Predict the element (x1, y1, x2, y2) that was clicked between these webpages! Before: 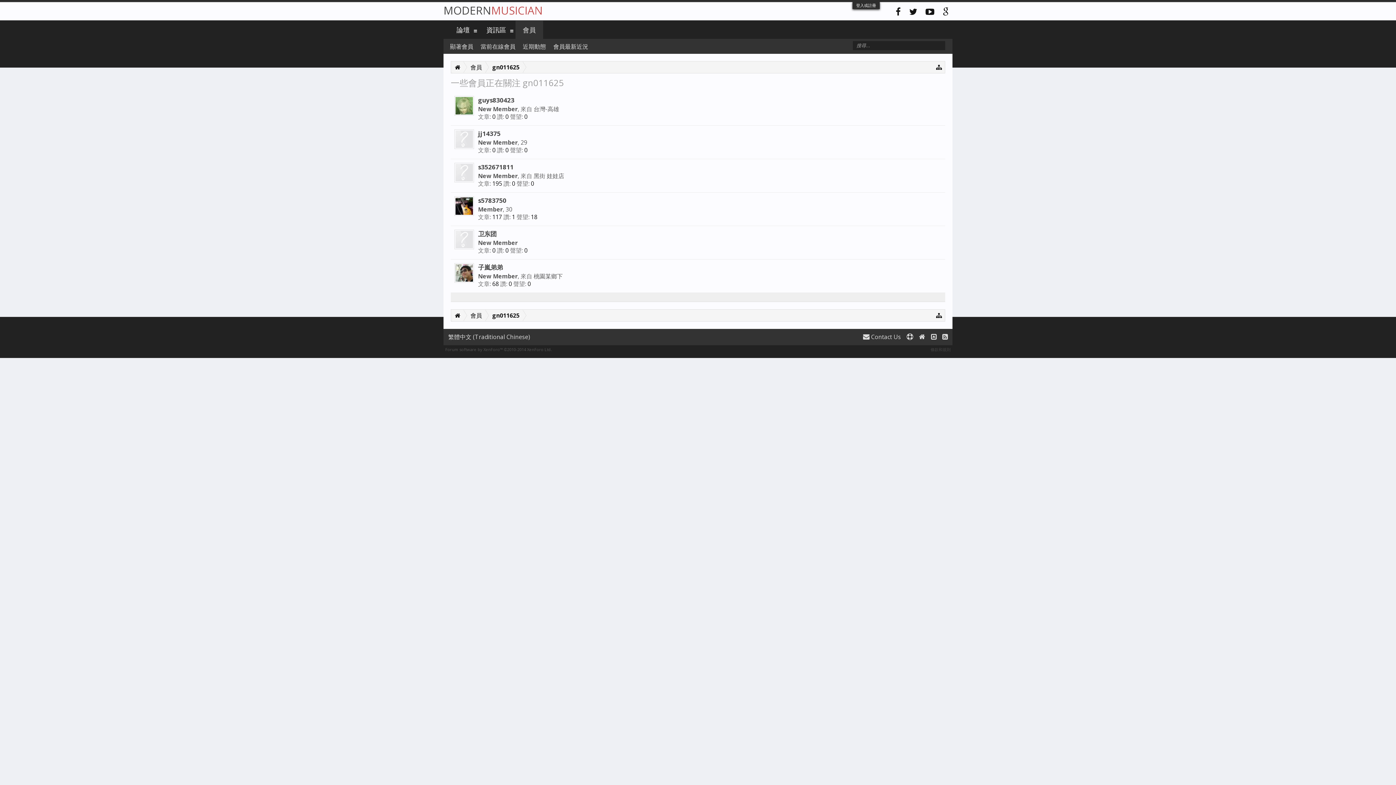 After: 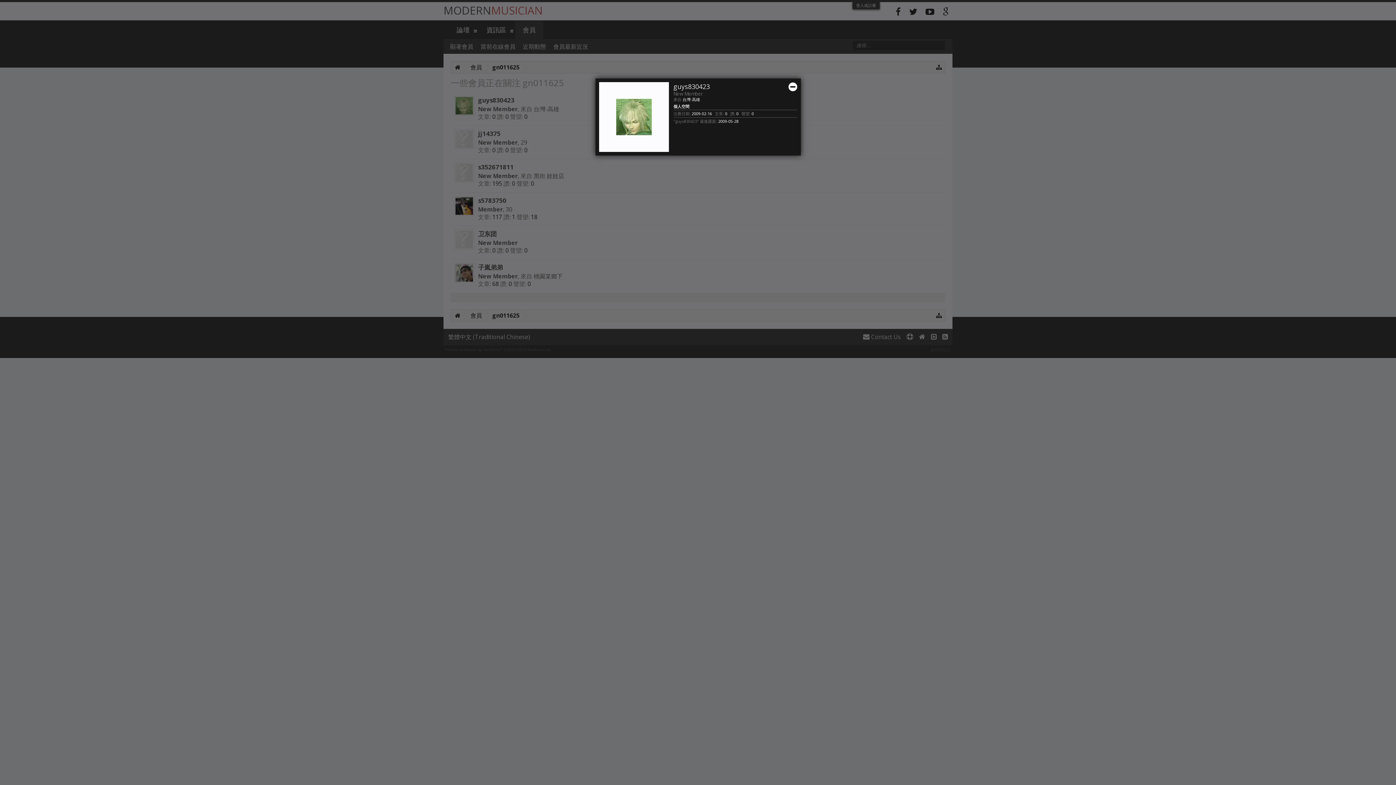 Action: bbox: (454, 96, 474, 115)